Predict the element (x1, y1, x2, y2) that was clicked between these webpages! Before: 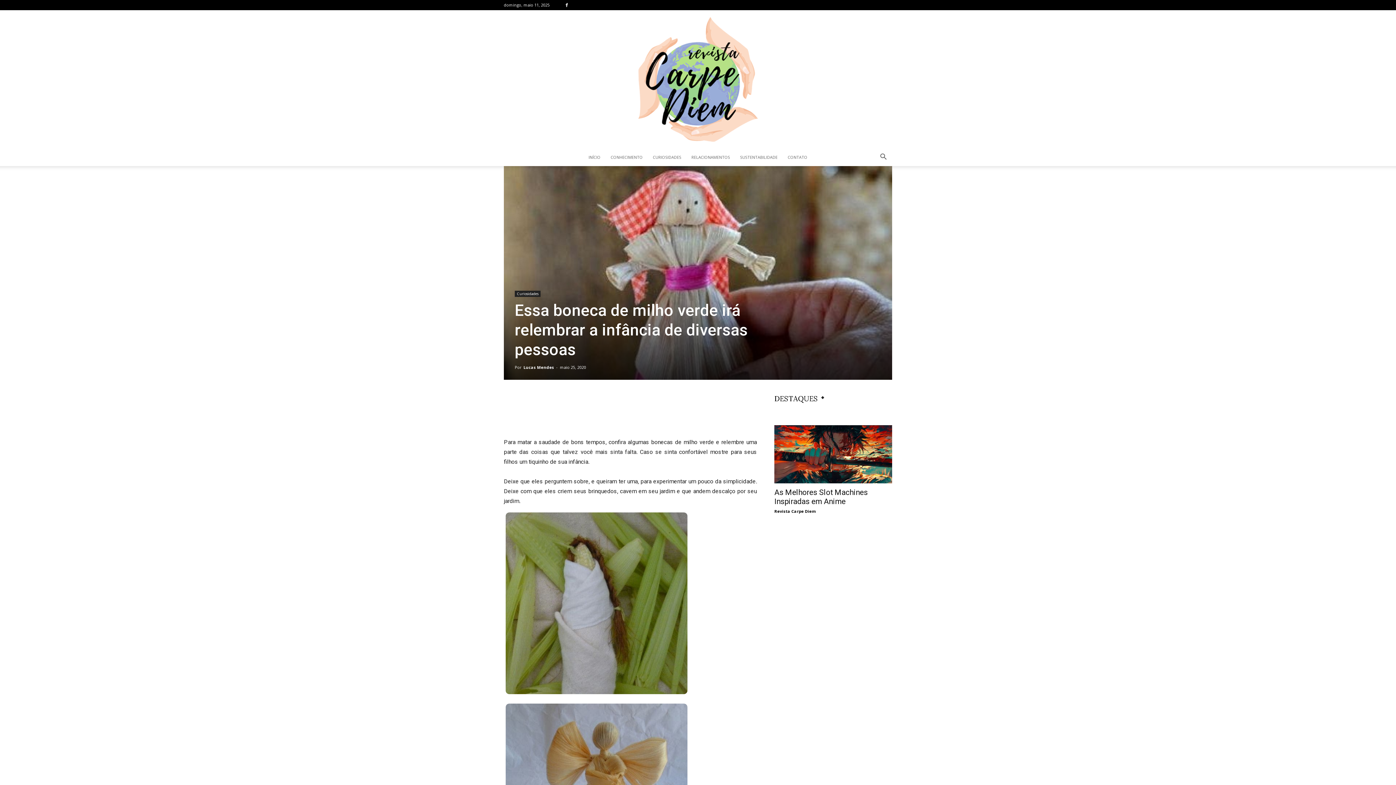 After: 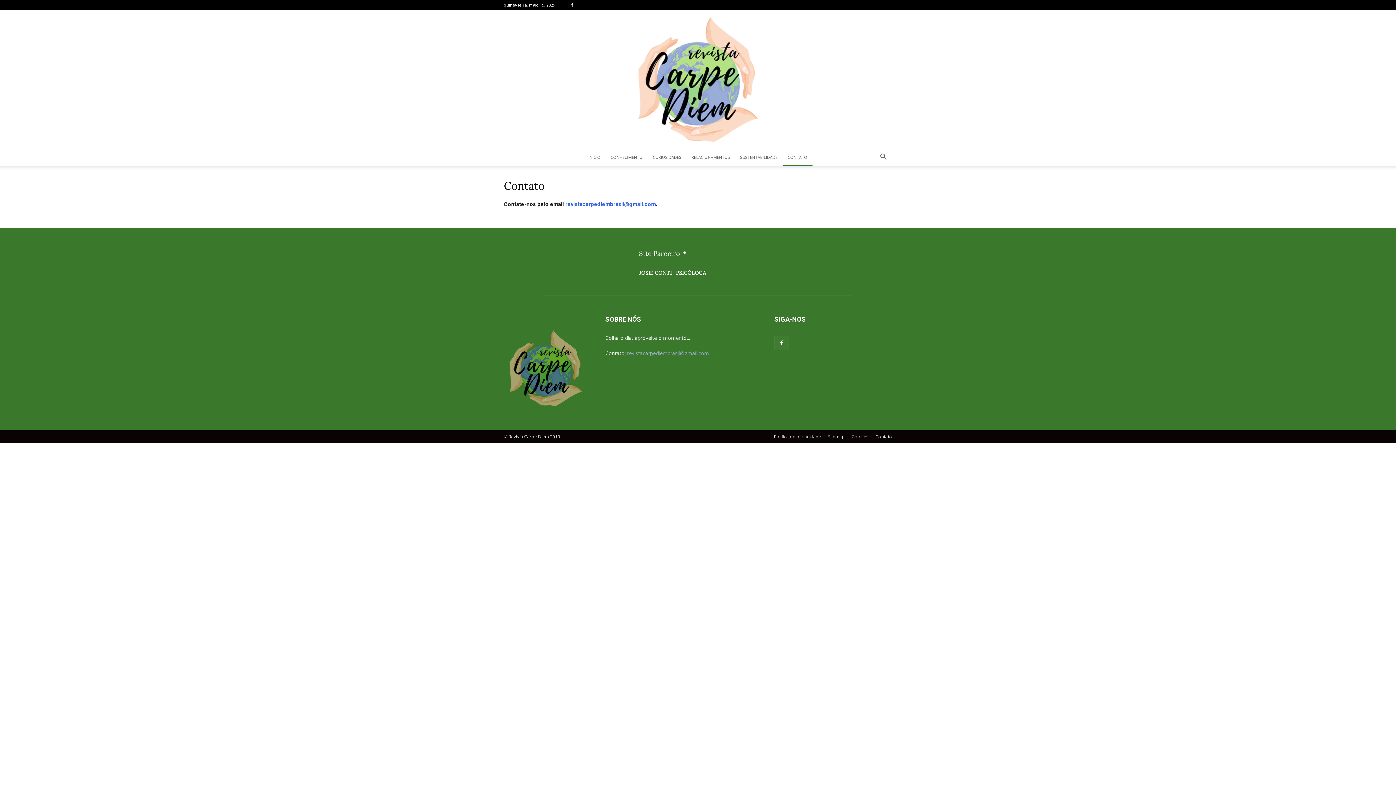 Action: bbox: (782, 148, 812, 166) label: CONTATO